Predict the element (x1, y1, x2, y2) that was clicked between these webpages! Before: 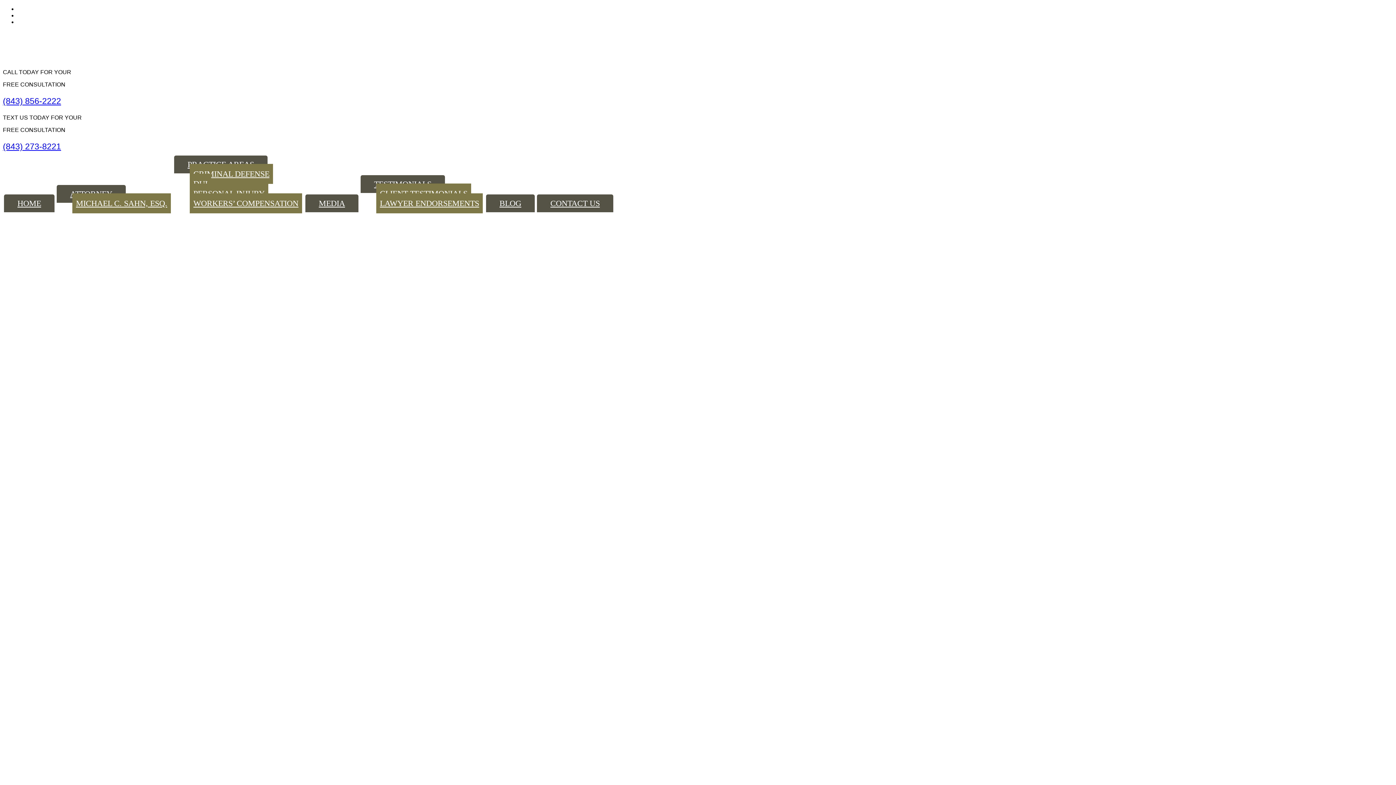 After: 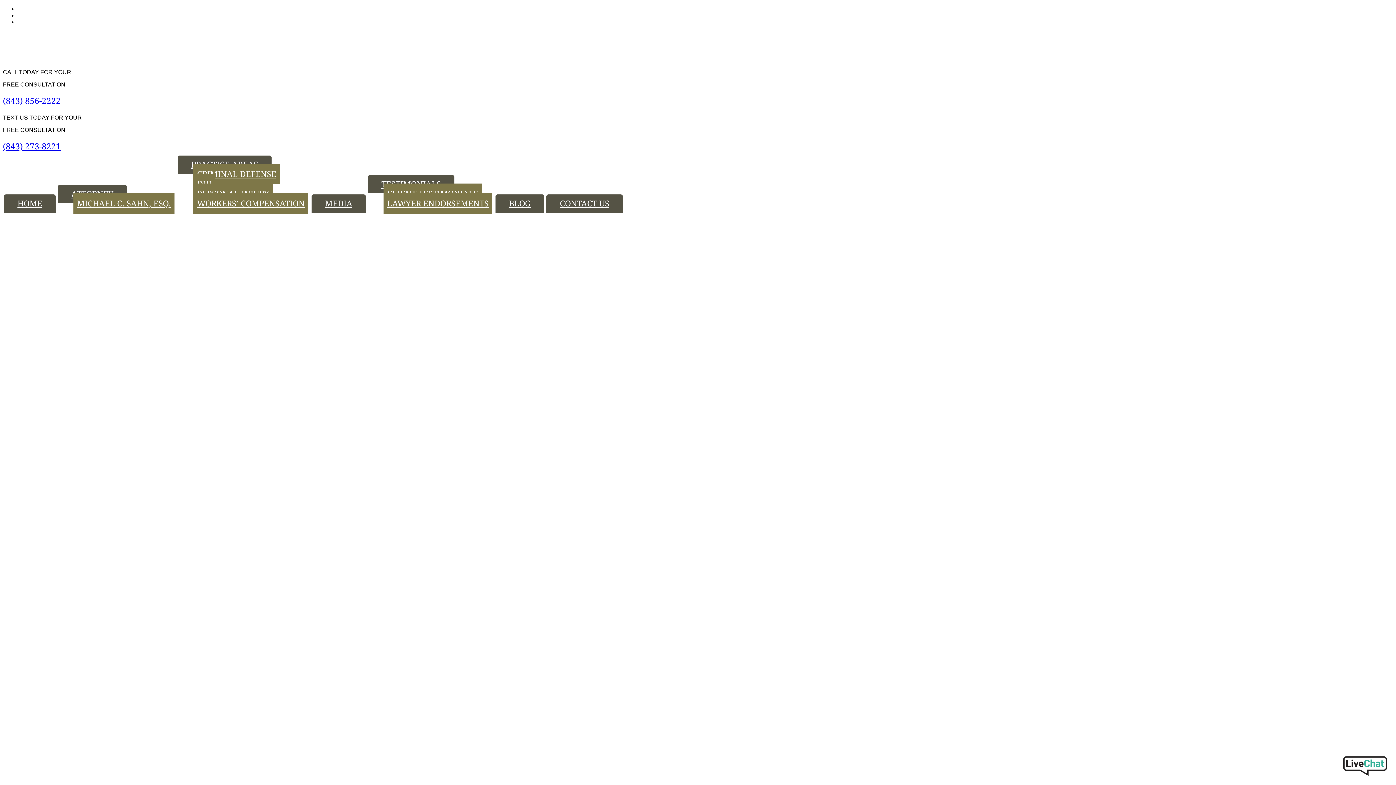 Action: bbox: (2, 570, 46, 577)